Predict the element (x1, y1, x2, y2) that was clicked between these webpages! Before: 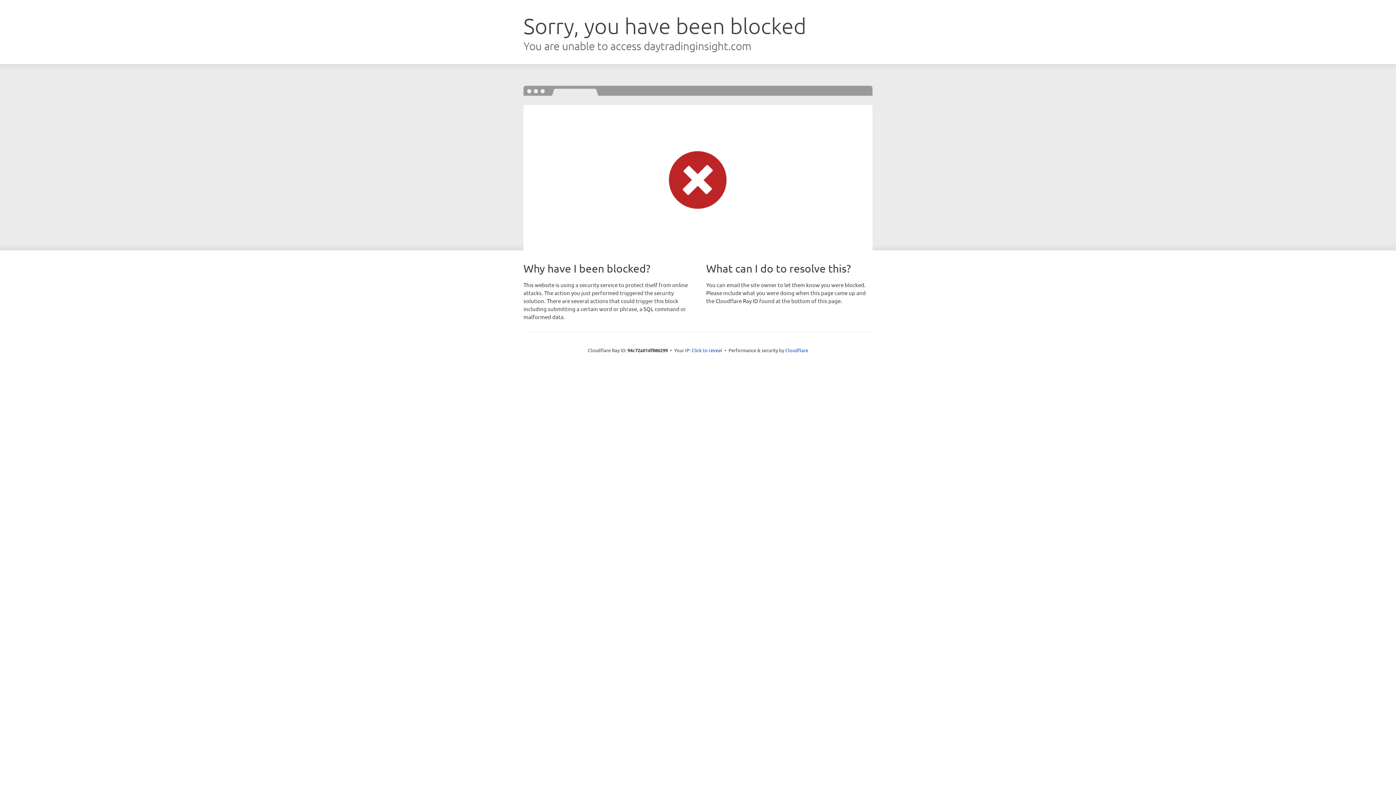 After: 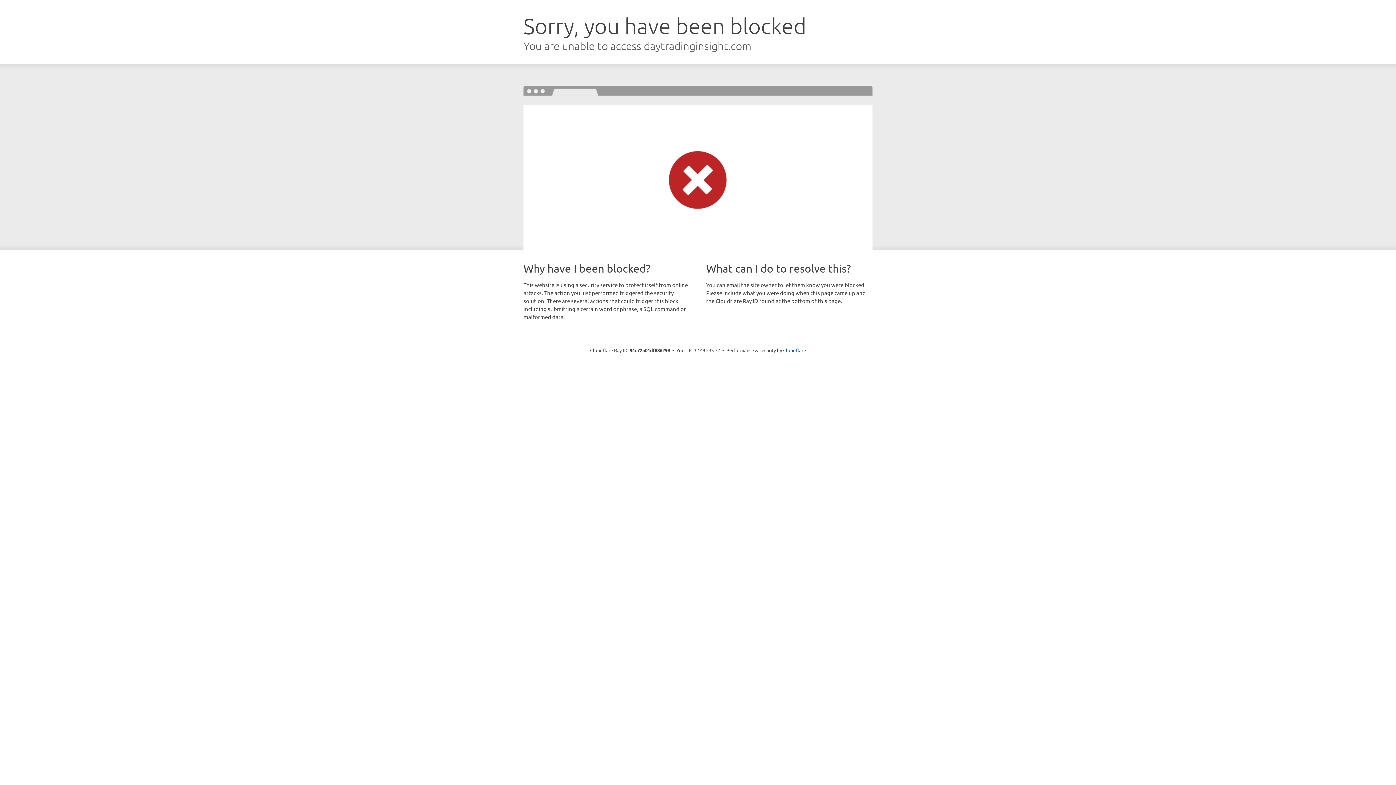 Action: bbox: (691, 346, 722, 353) label: Click to reveal